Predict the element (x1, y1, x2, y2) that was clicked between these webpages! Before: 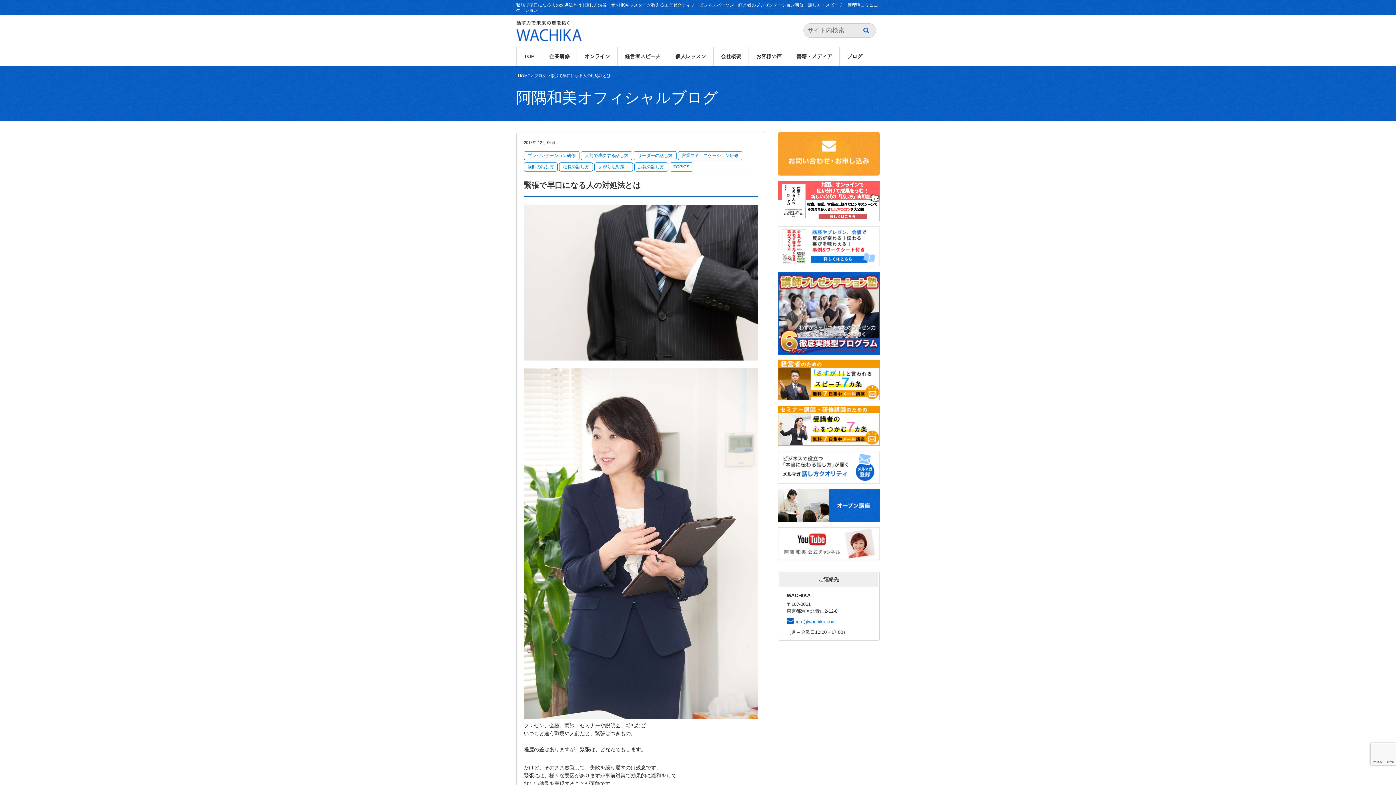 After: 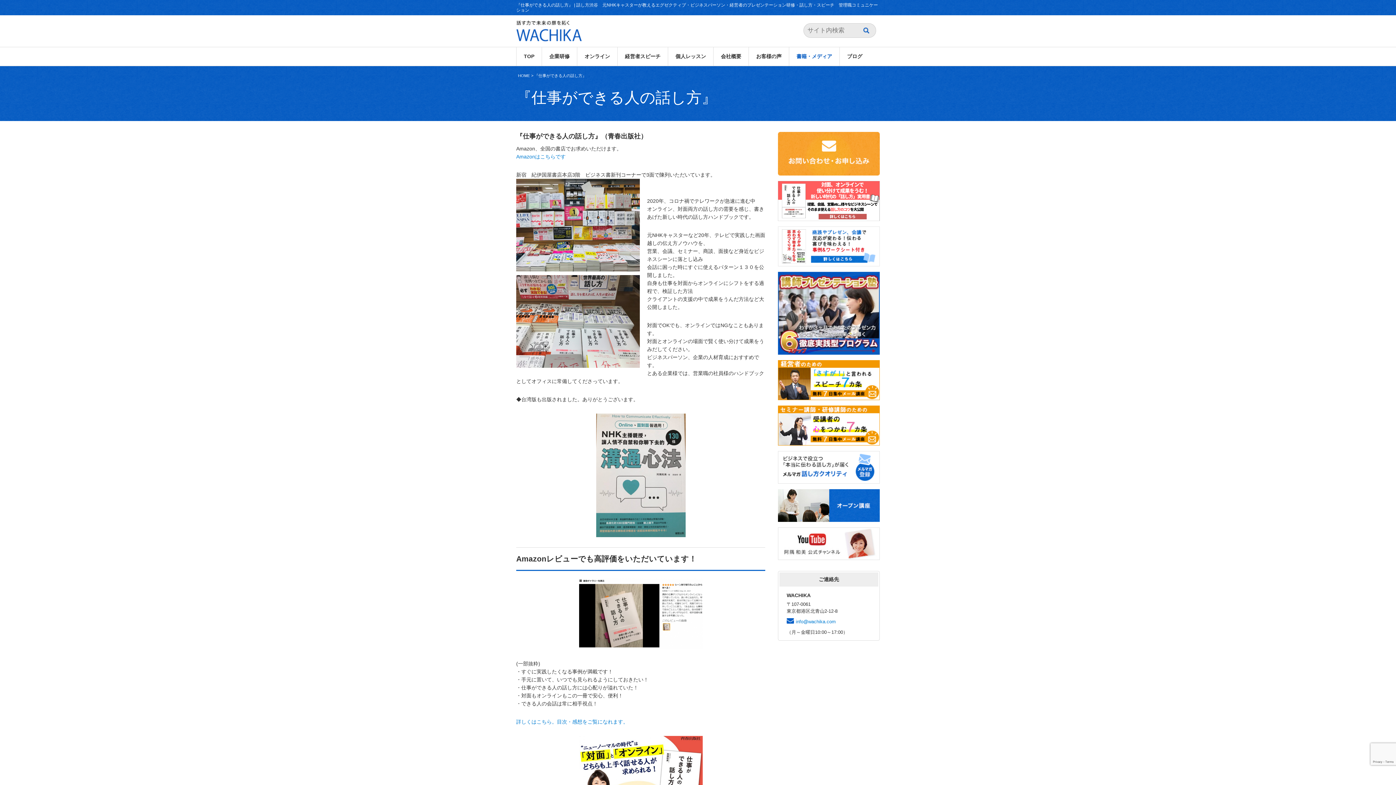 Action: bbox: (778, 214, 880, 220)